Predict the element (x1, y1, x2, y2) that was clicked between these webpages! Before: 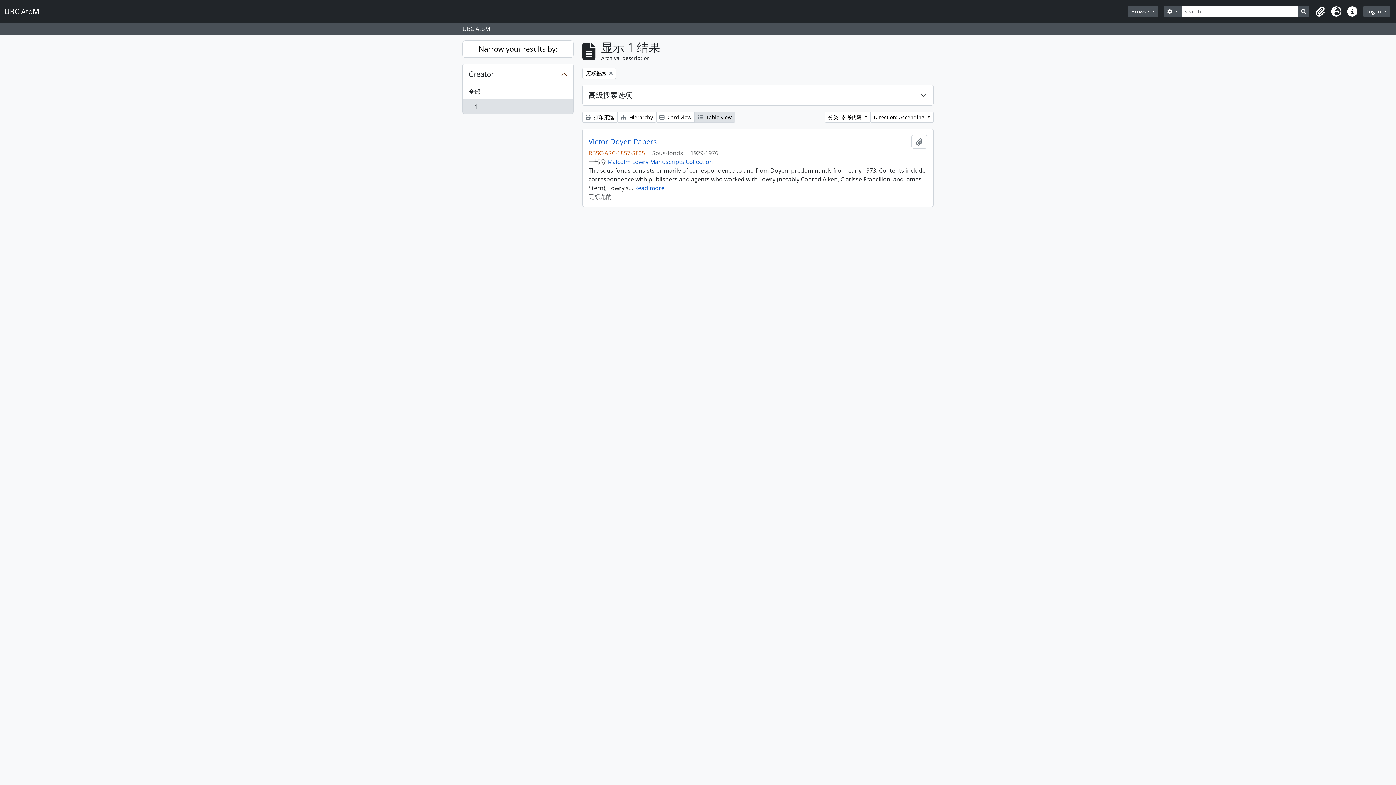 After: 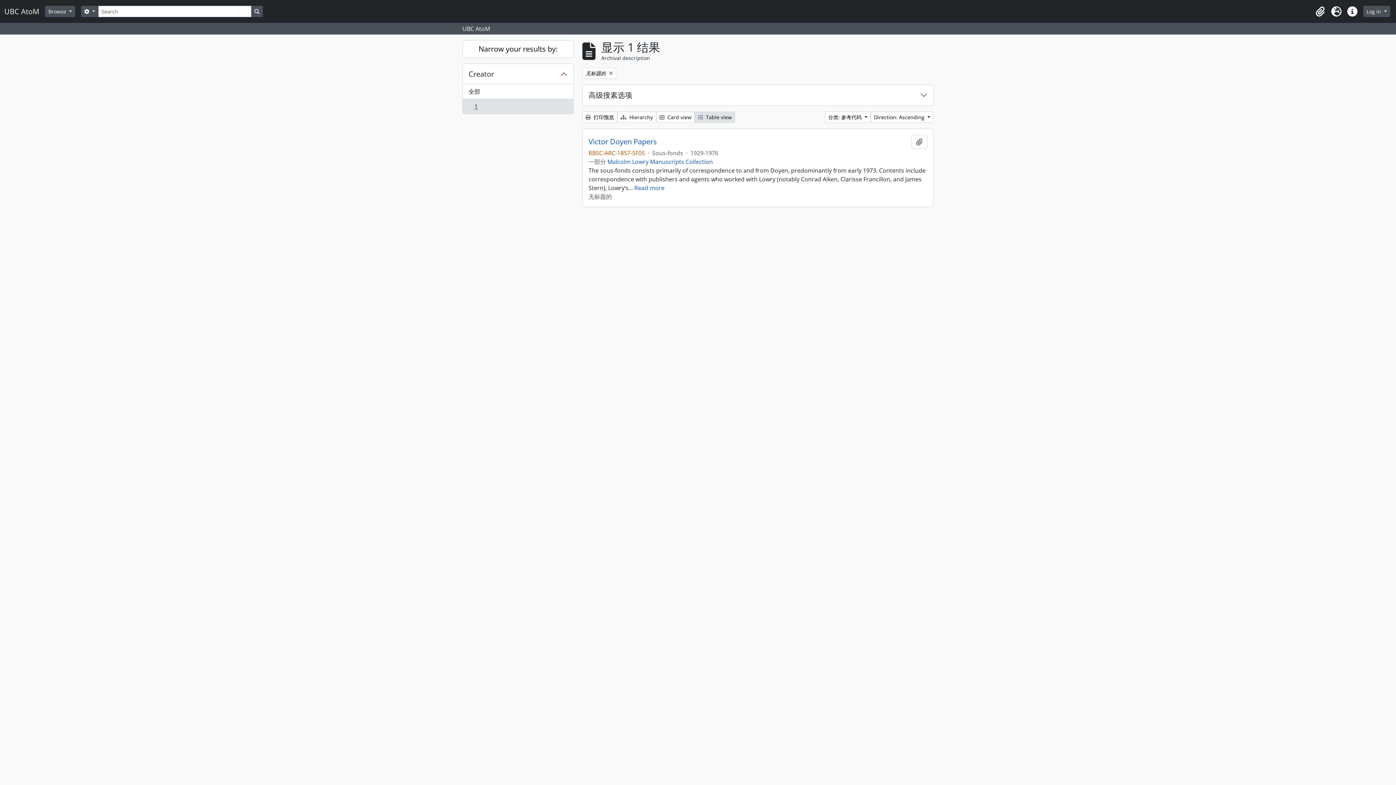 Action: label: , 1 结果
1 bbox: (462, 98, 573, 113)